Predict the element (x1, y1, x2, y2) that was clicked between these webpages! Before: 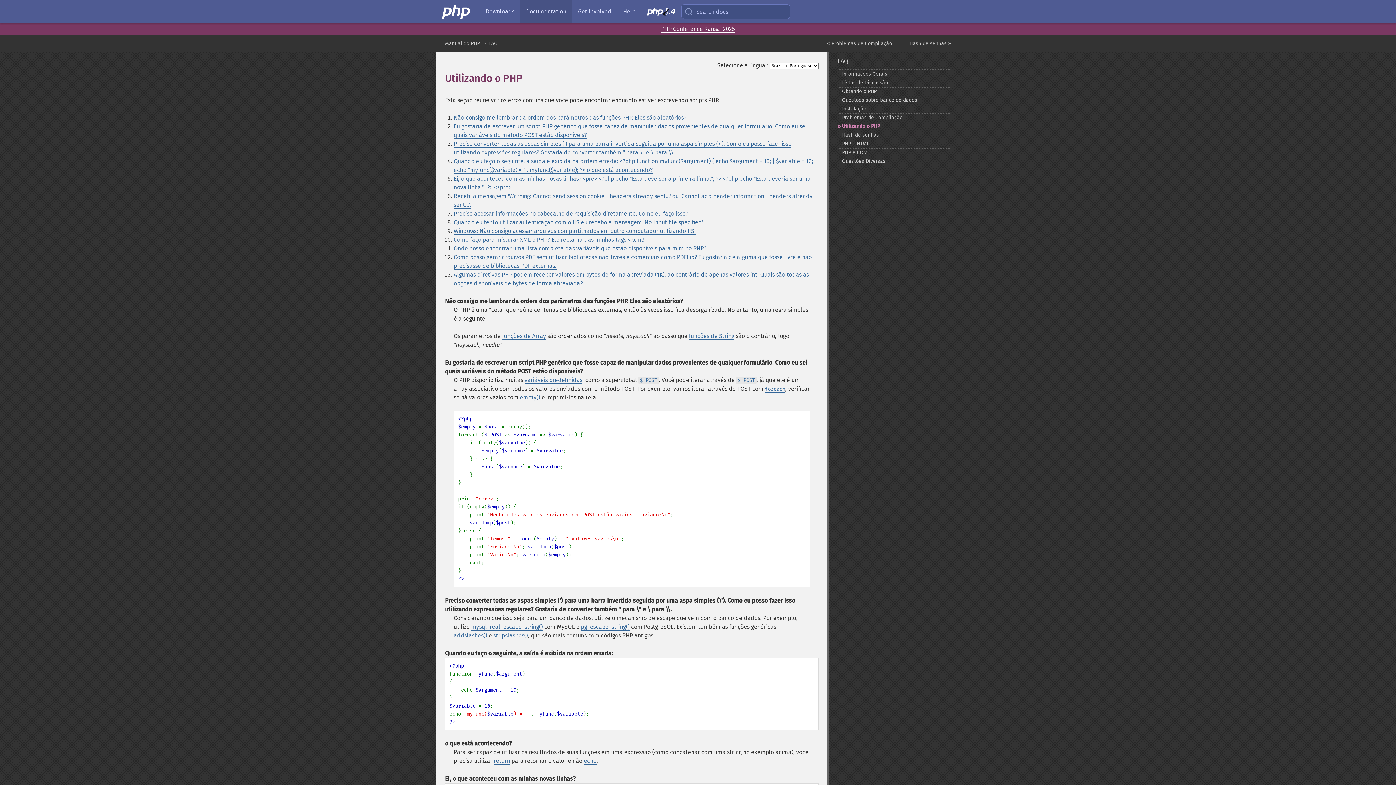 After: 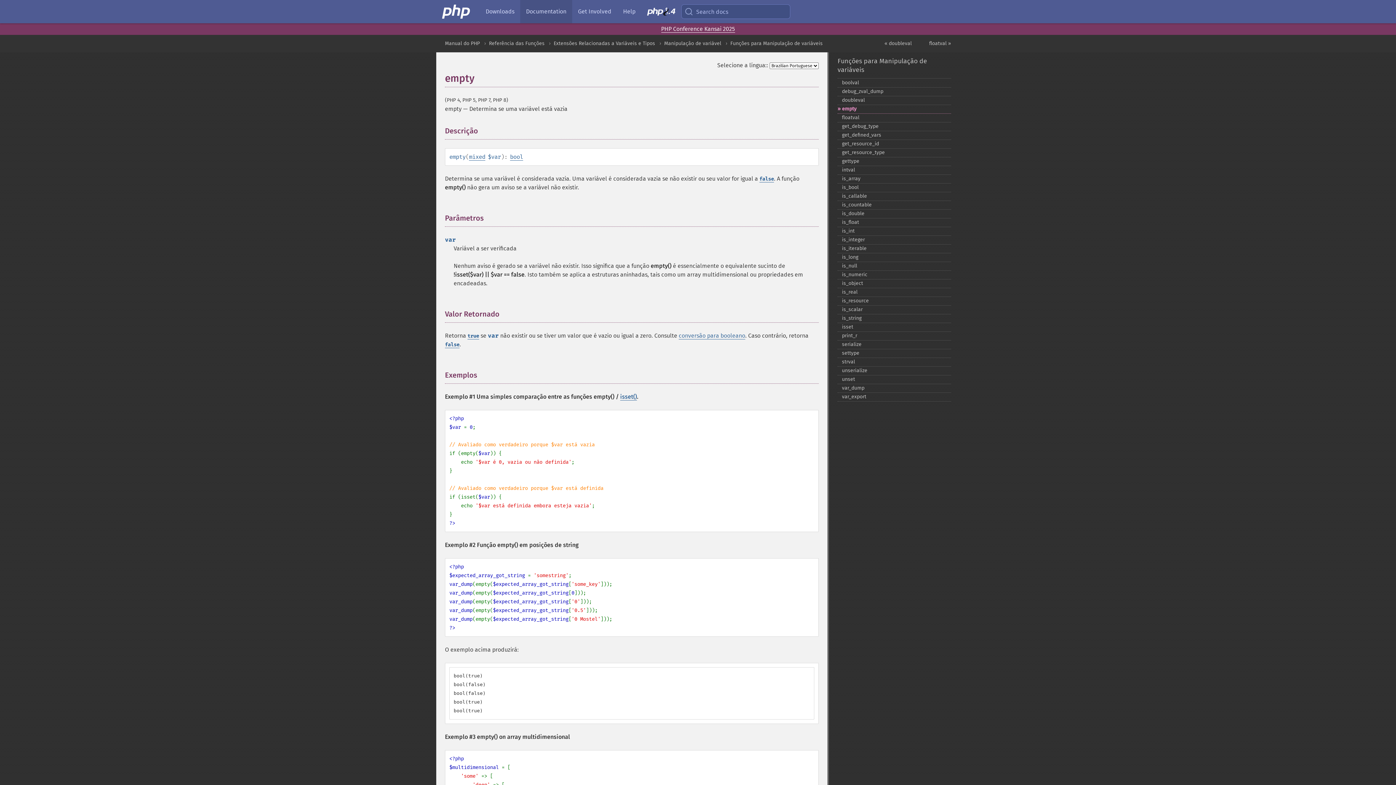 Action: bbox: (520, 394, 540, 401) label: empty()